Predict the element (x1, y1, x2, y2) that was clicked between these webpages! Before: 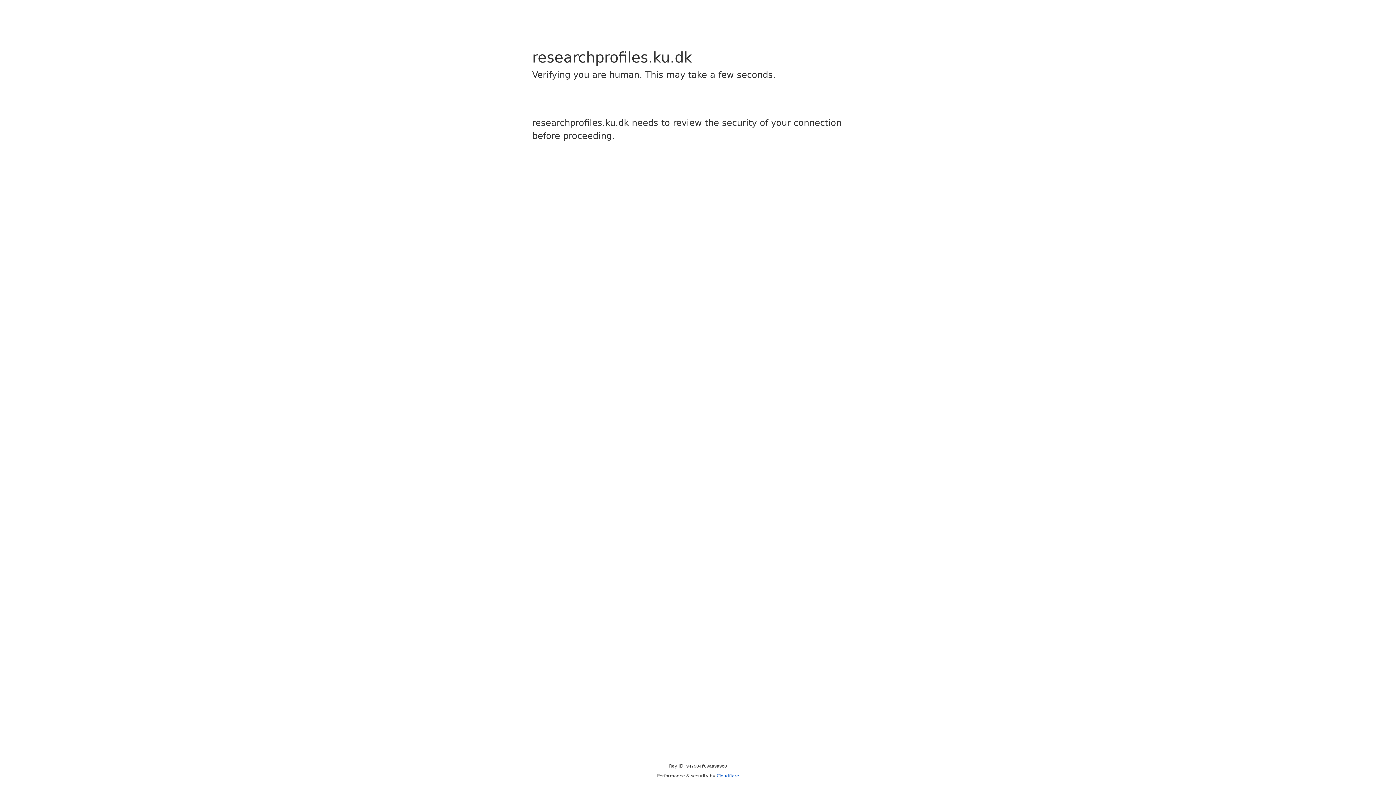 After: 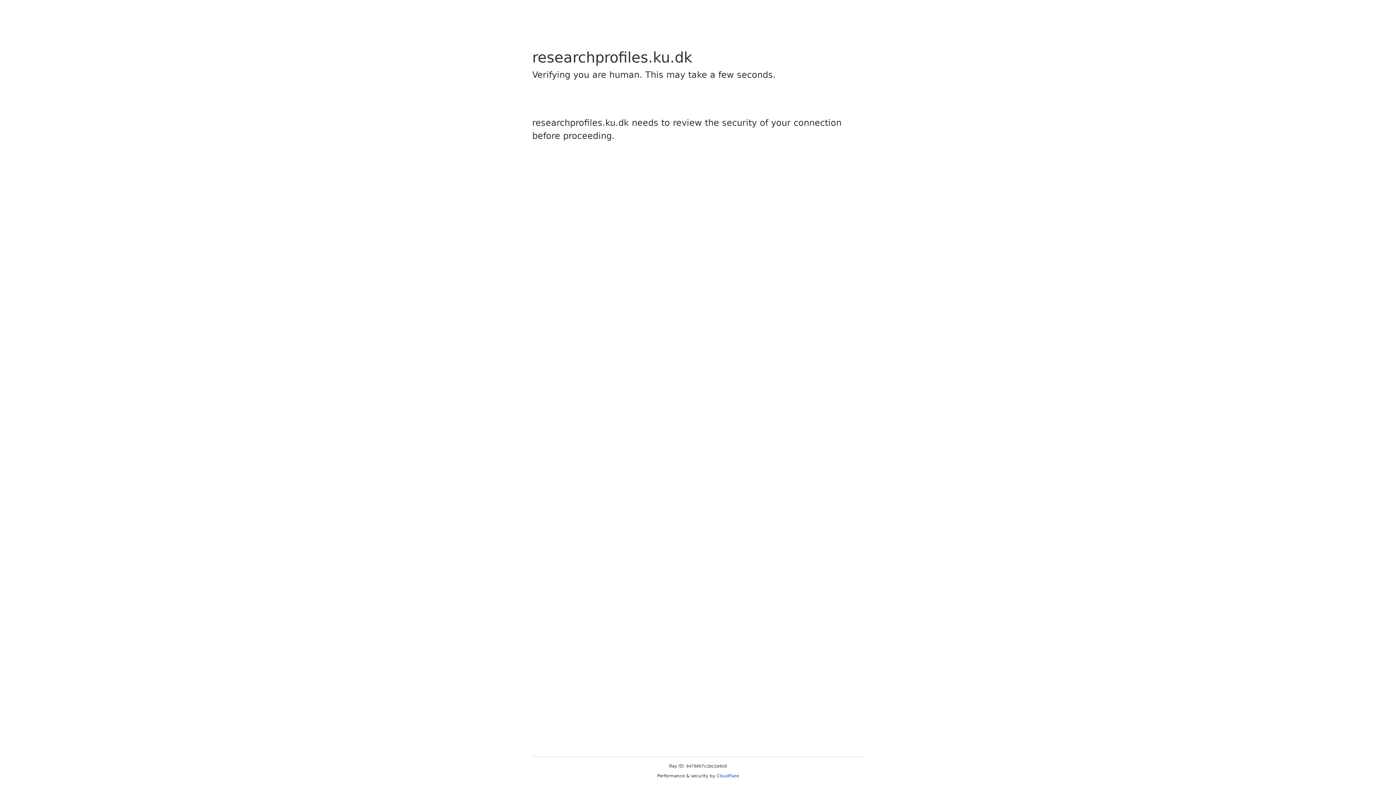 Action: label: Cloudflare bbox: (716, 773, 739, 778)